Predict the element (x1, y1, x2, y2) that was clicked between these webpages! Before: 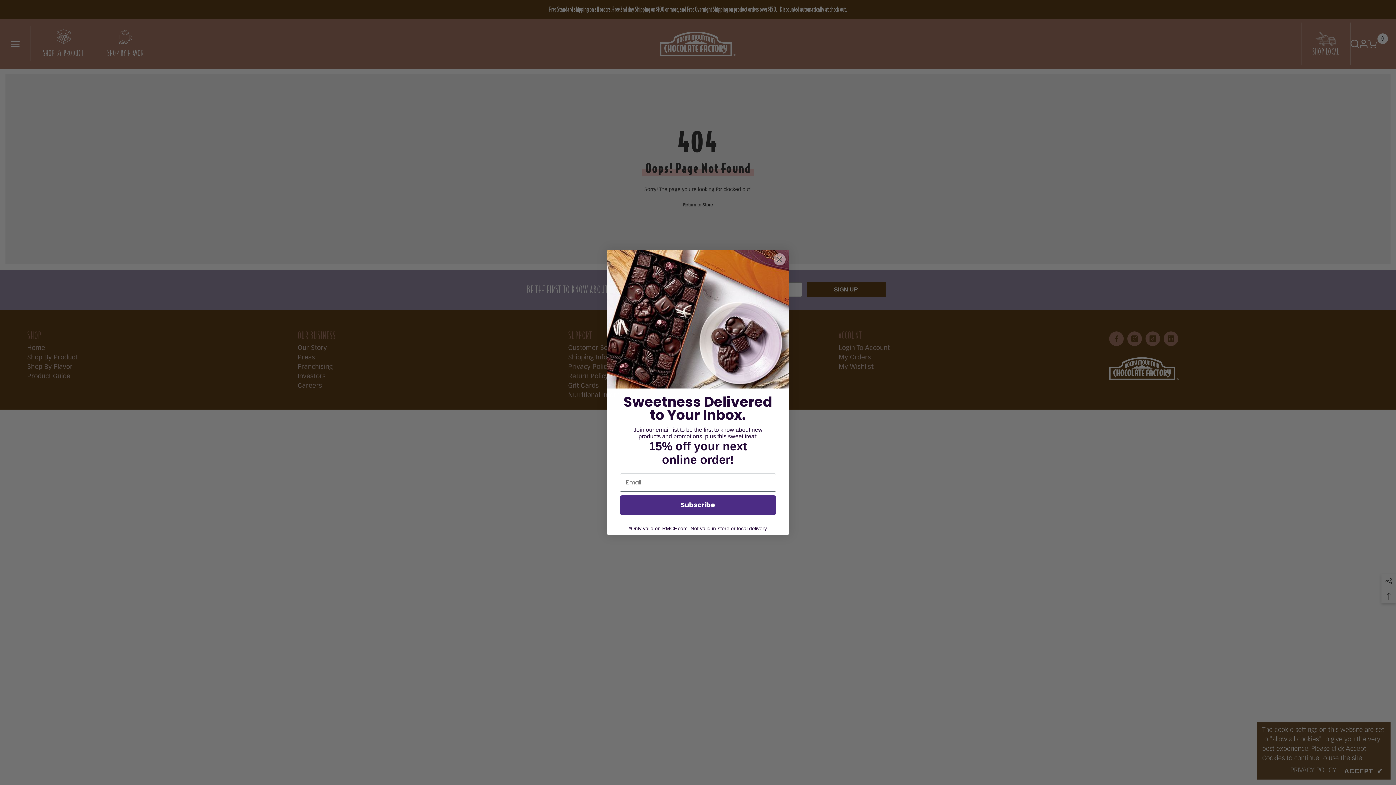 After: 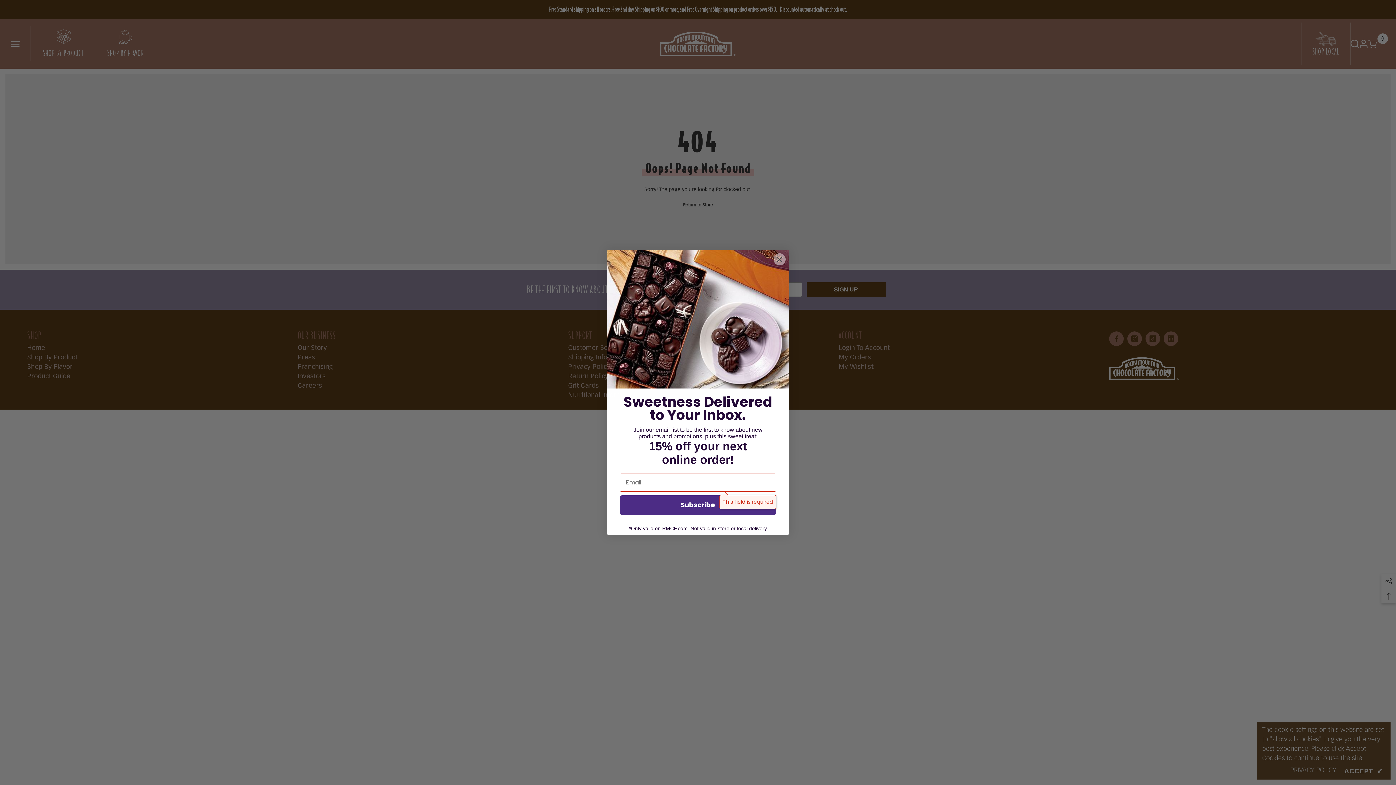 Action: label: Subscribe bbox: (620, 495, 776, 515)